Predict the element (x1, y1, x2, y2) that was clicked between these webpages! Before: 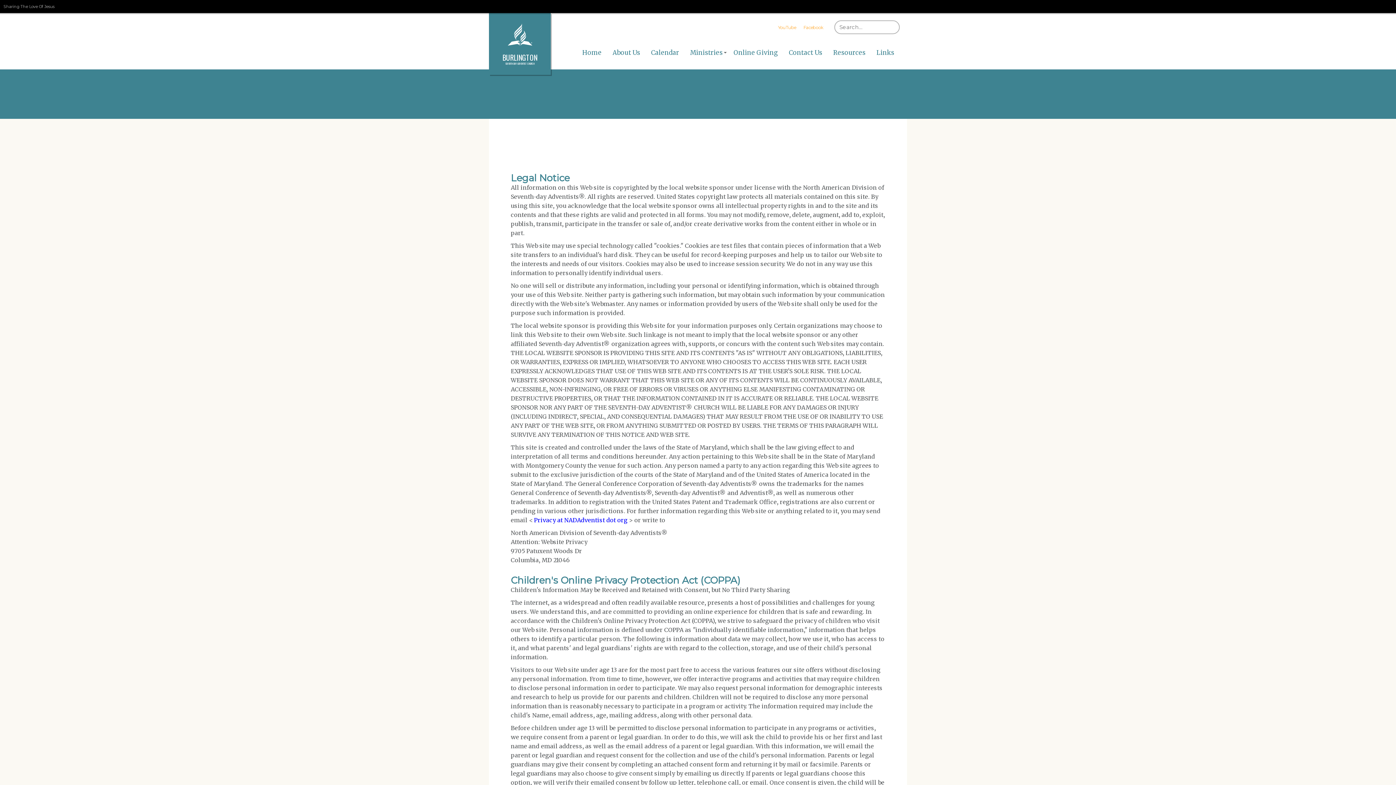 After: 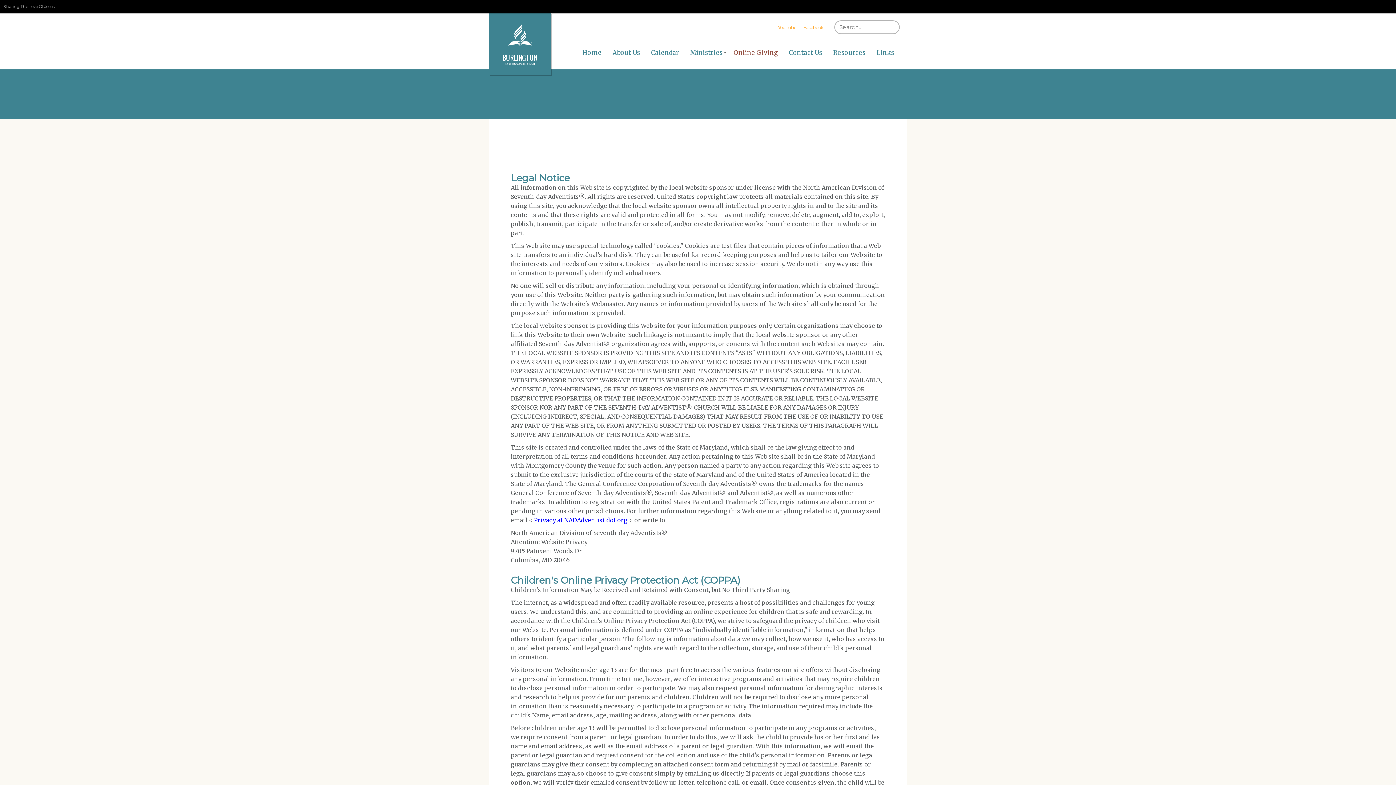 Action: bbox: (729, 45, 782, 60) label: Online Giving